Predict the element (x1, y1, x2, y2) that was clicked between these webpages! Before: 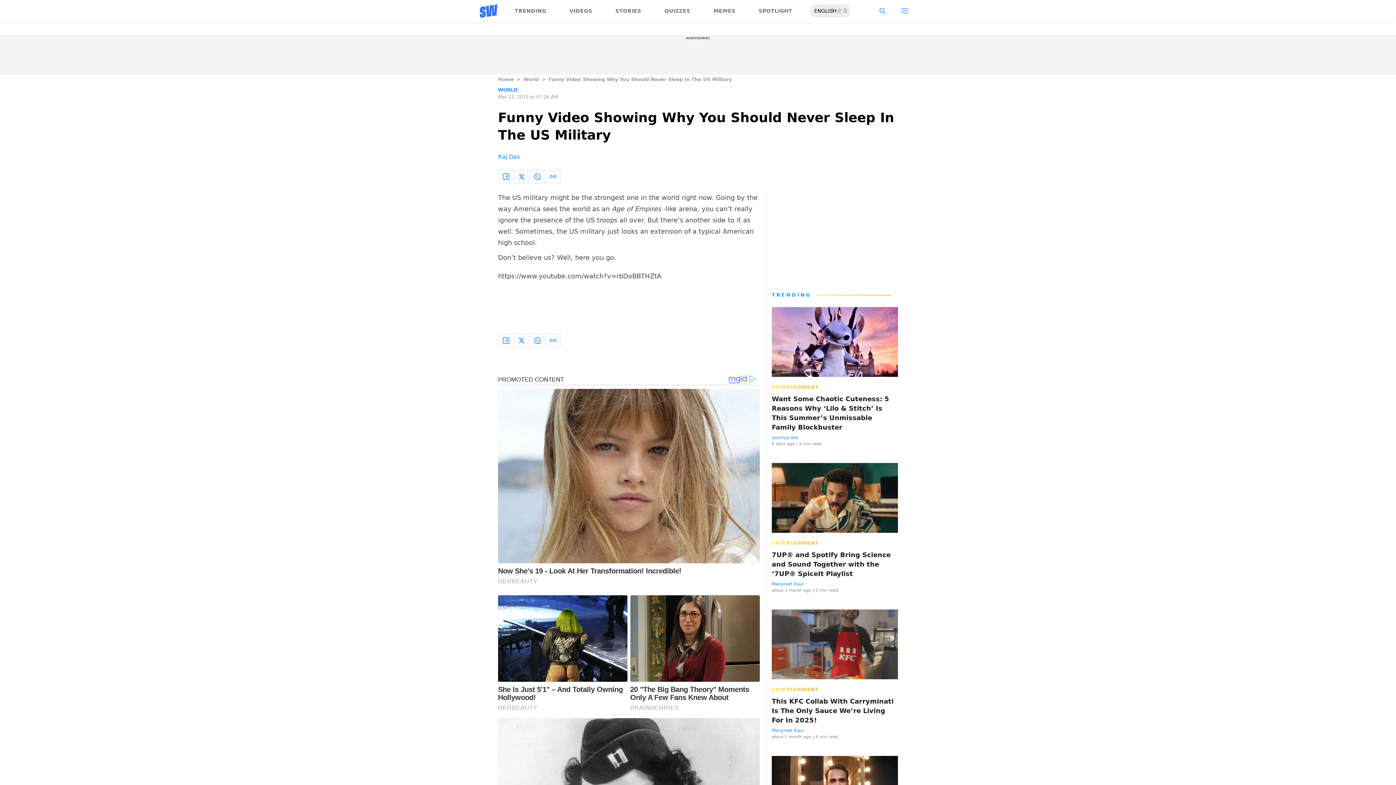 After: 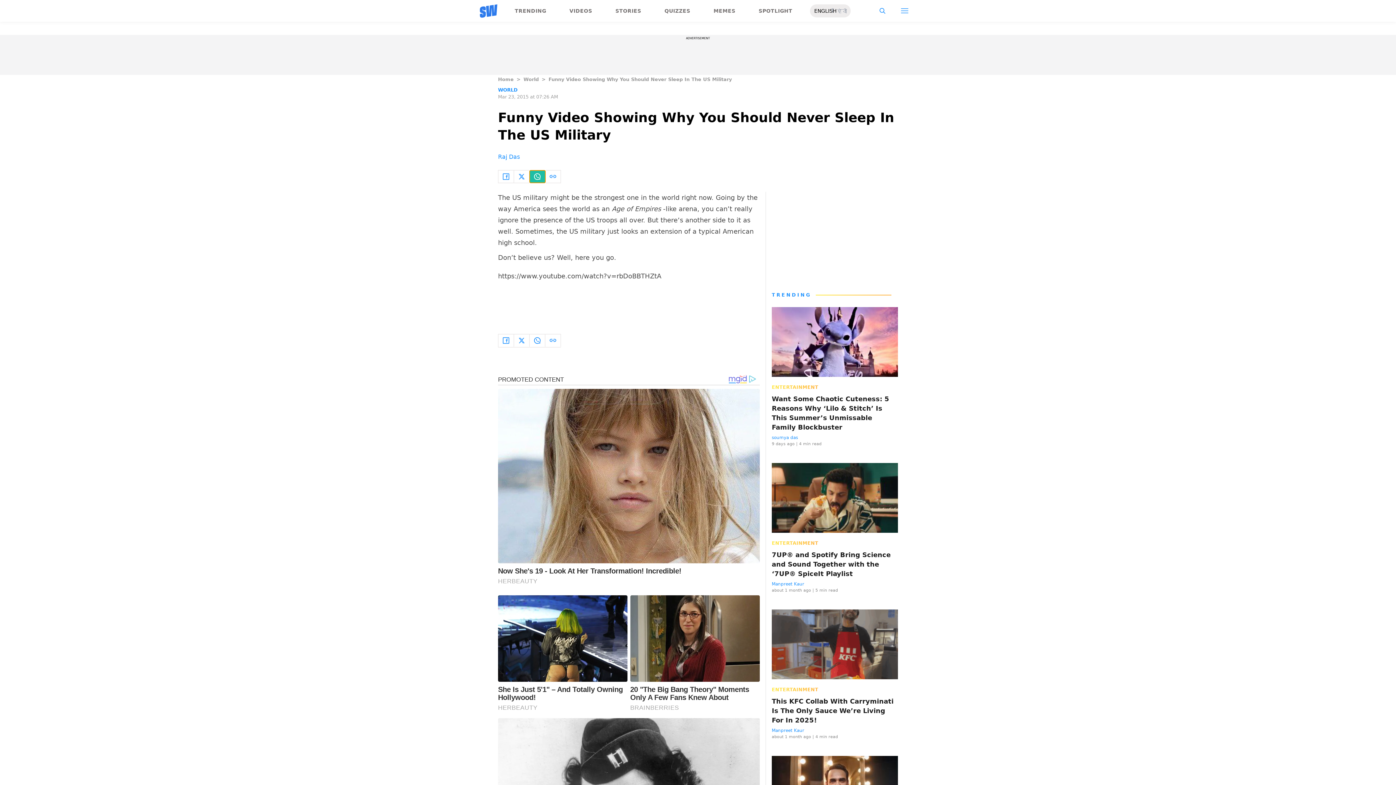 Action: bbox: (529, 170, 545, 182)